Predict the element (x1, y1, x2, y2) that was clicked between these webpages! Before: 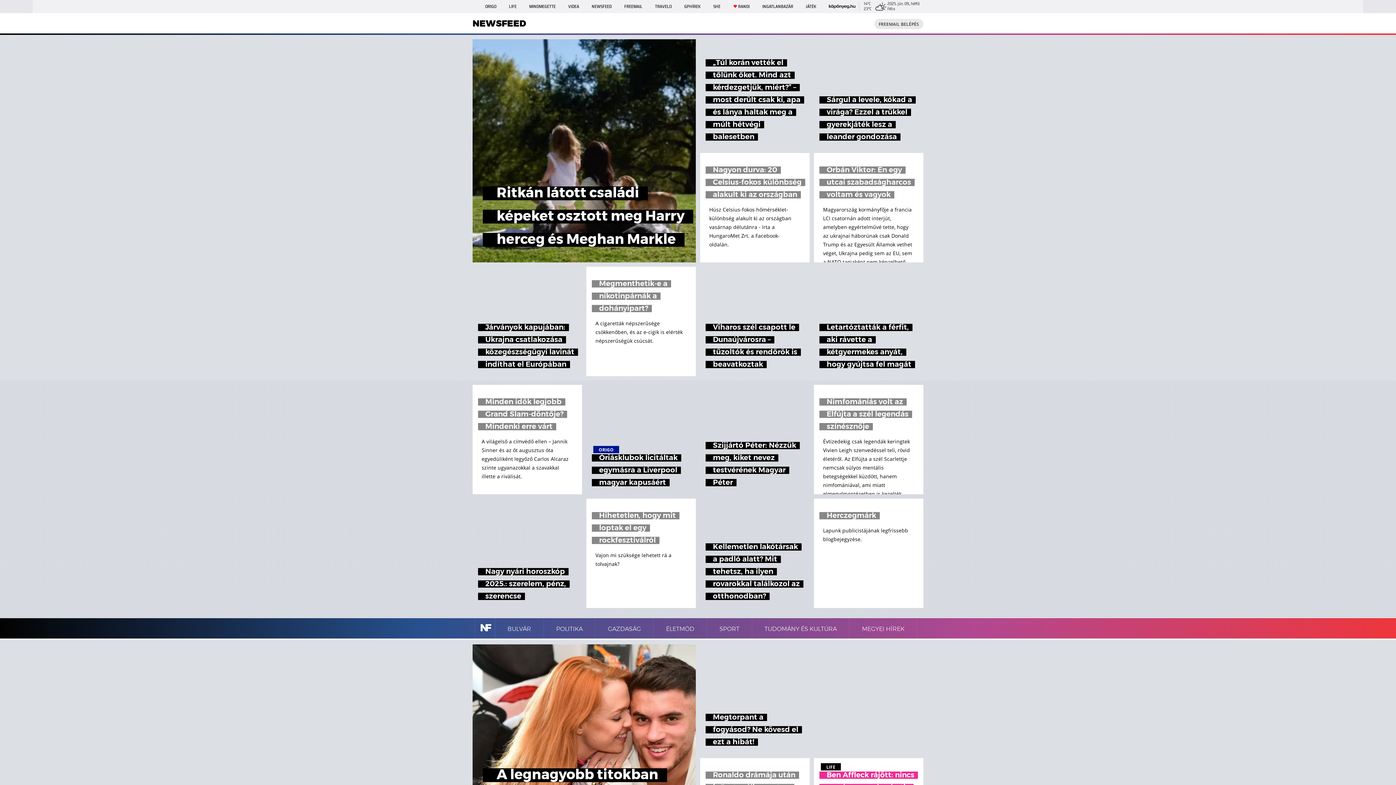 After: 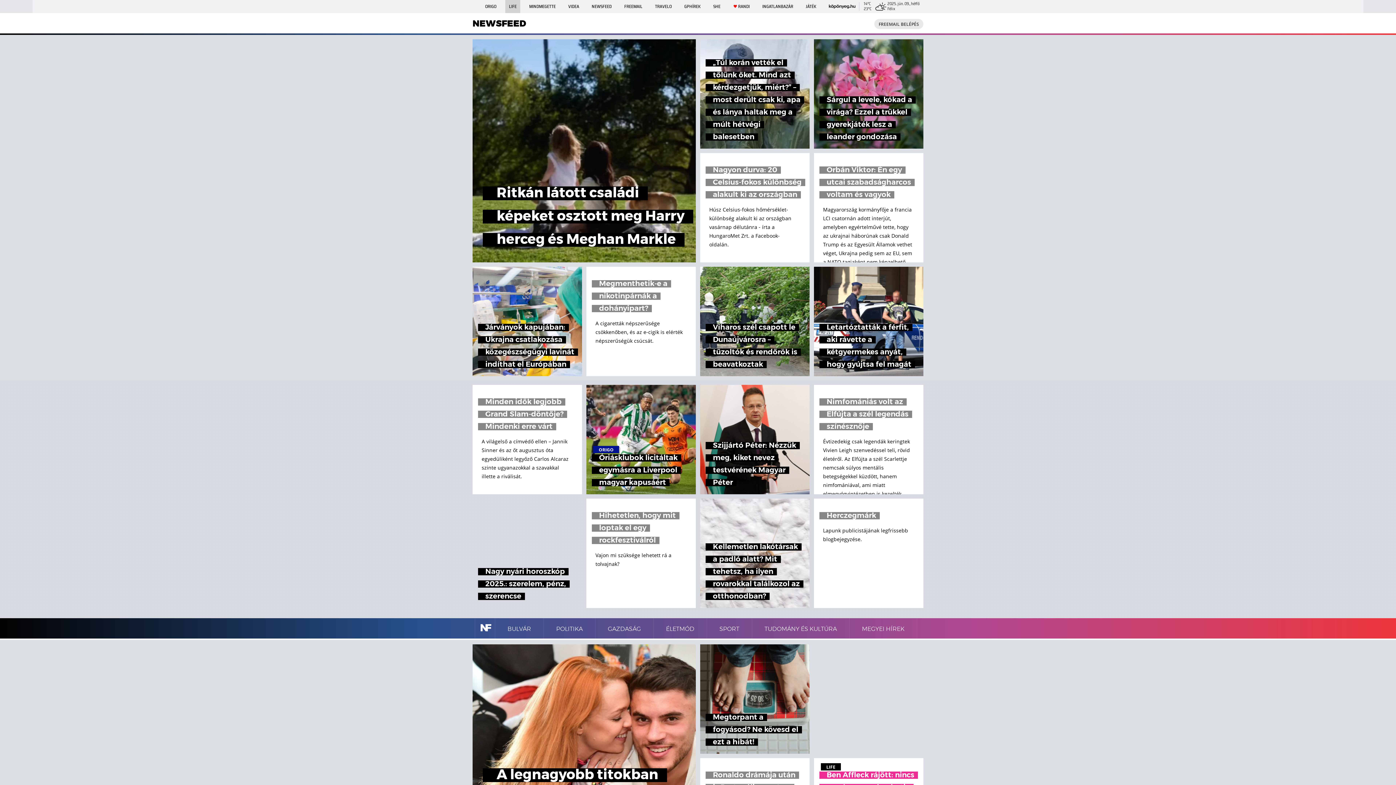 Action: bbox: (505, 0, 520, 13) label: LIFE